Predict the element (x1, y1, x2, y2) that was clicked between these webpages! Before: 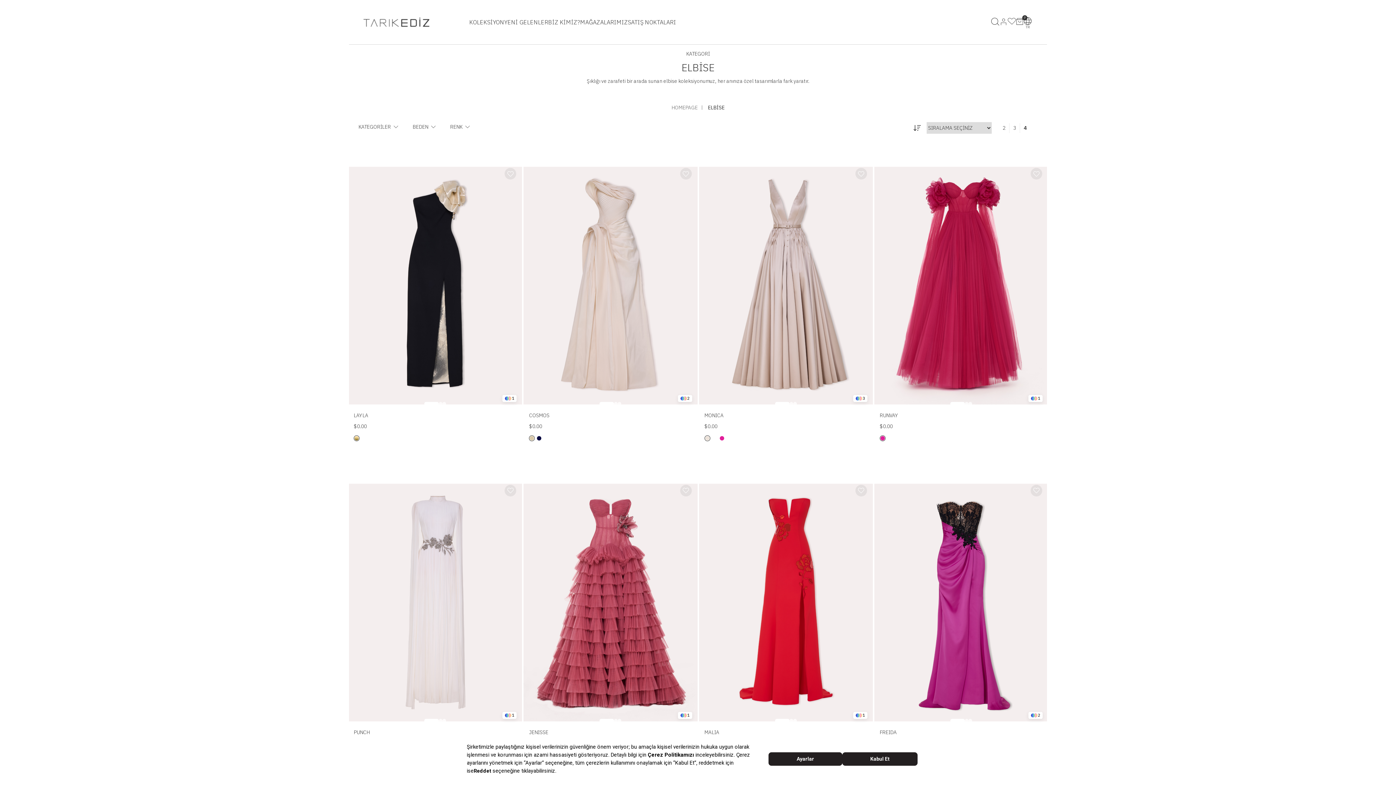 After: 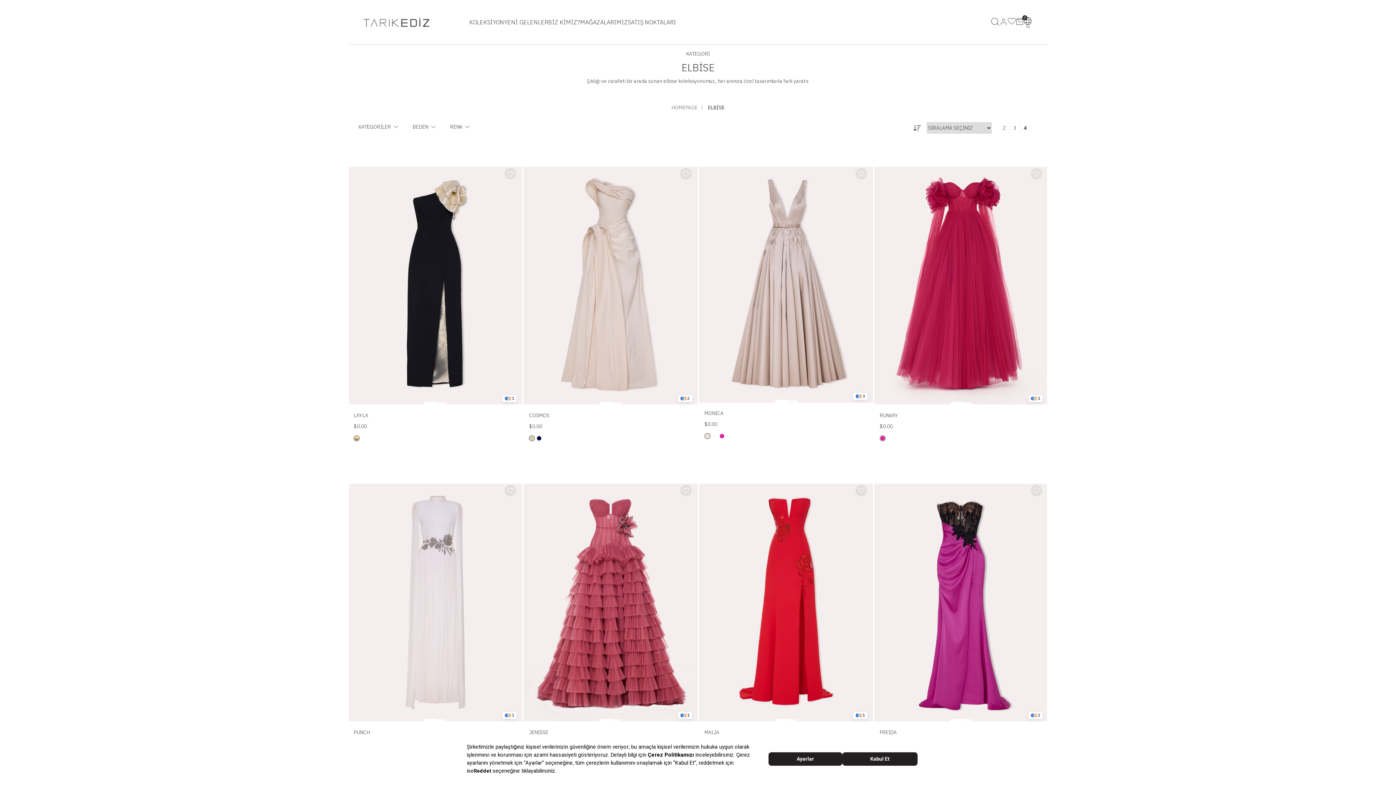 Action: bbox: (712, 436, 716, 440)